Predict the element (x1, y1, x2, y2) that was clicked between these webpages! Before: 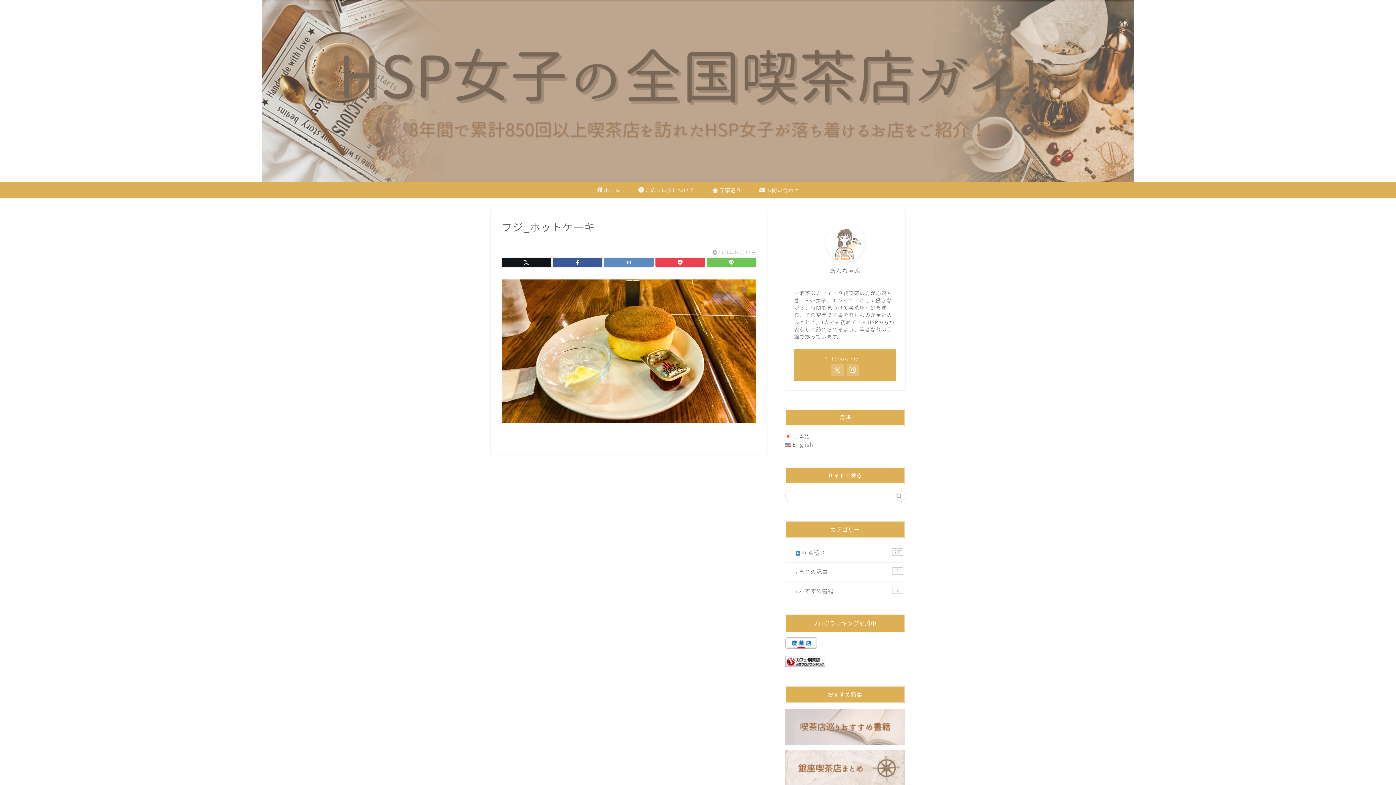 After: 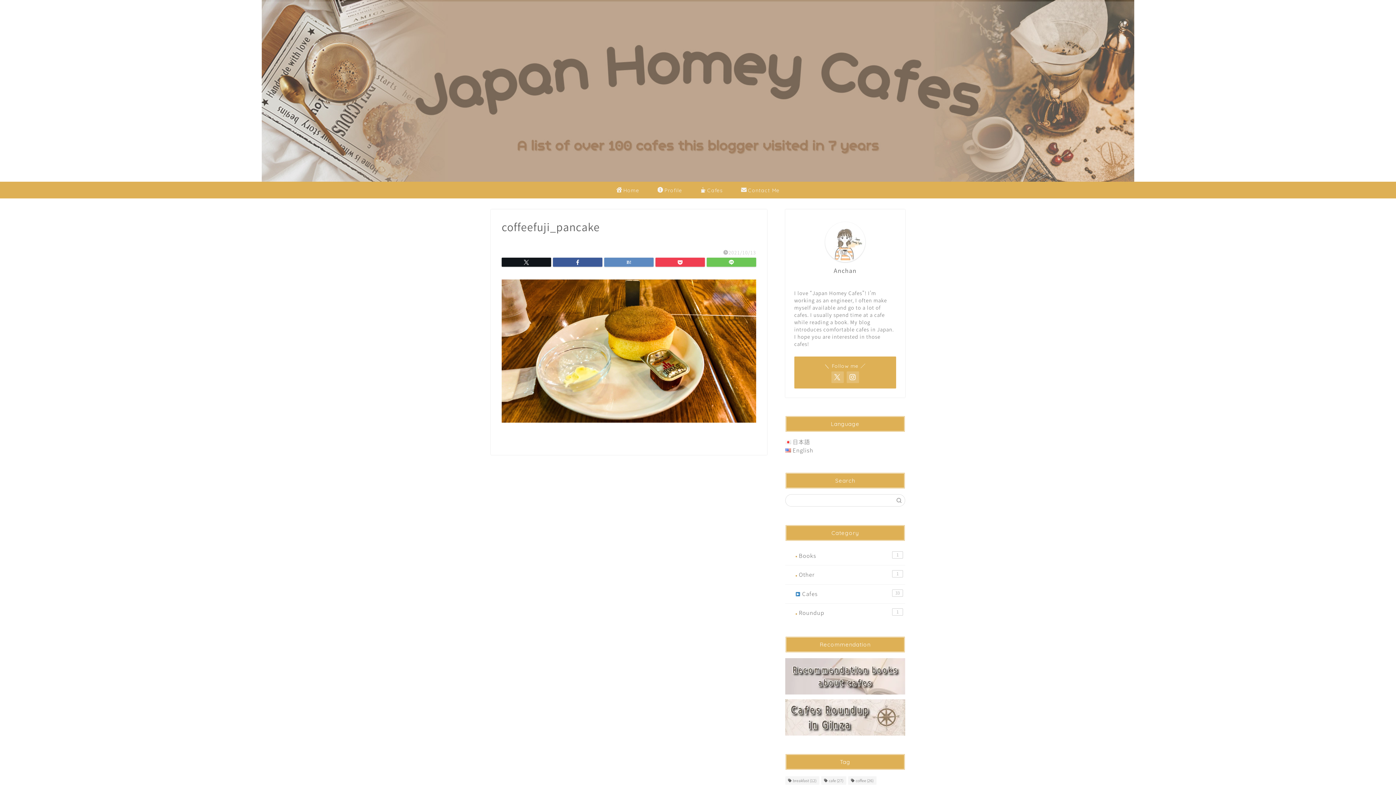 Action: bbox: (785, 440, 813, 448) label: English